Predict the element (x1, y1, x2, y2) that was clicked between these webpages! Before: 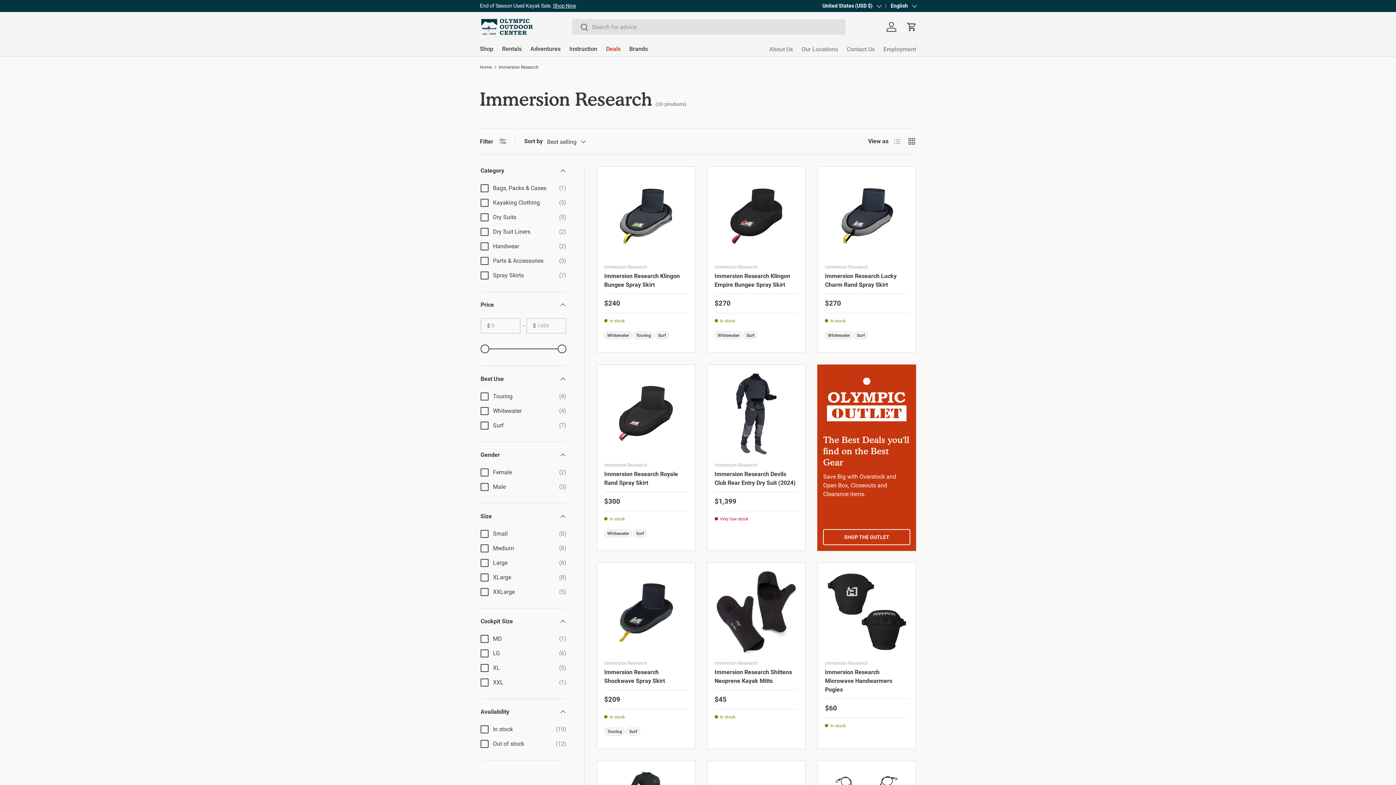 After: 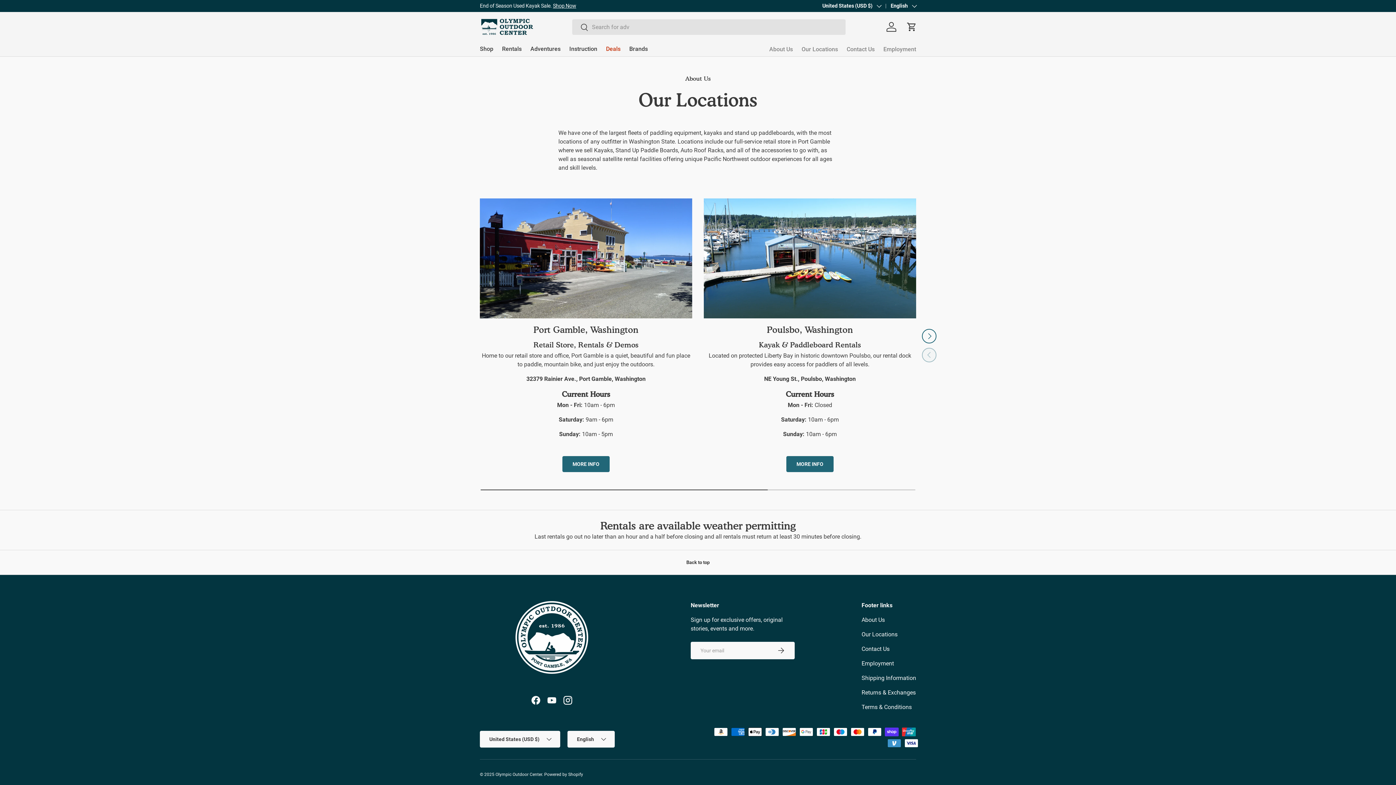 Action: bbox: (801, 42, 838, 56) label: Our Locations